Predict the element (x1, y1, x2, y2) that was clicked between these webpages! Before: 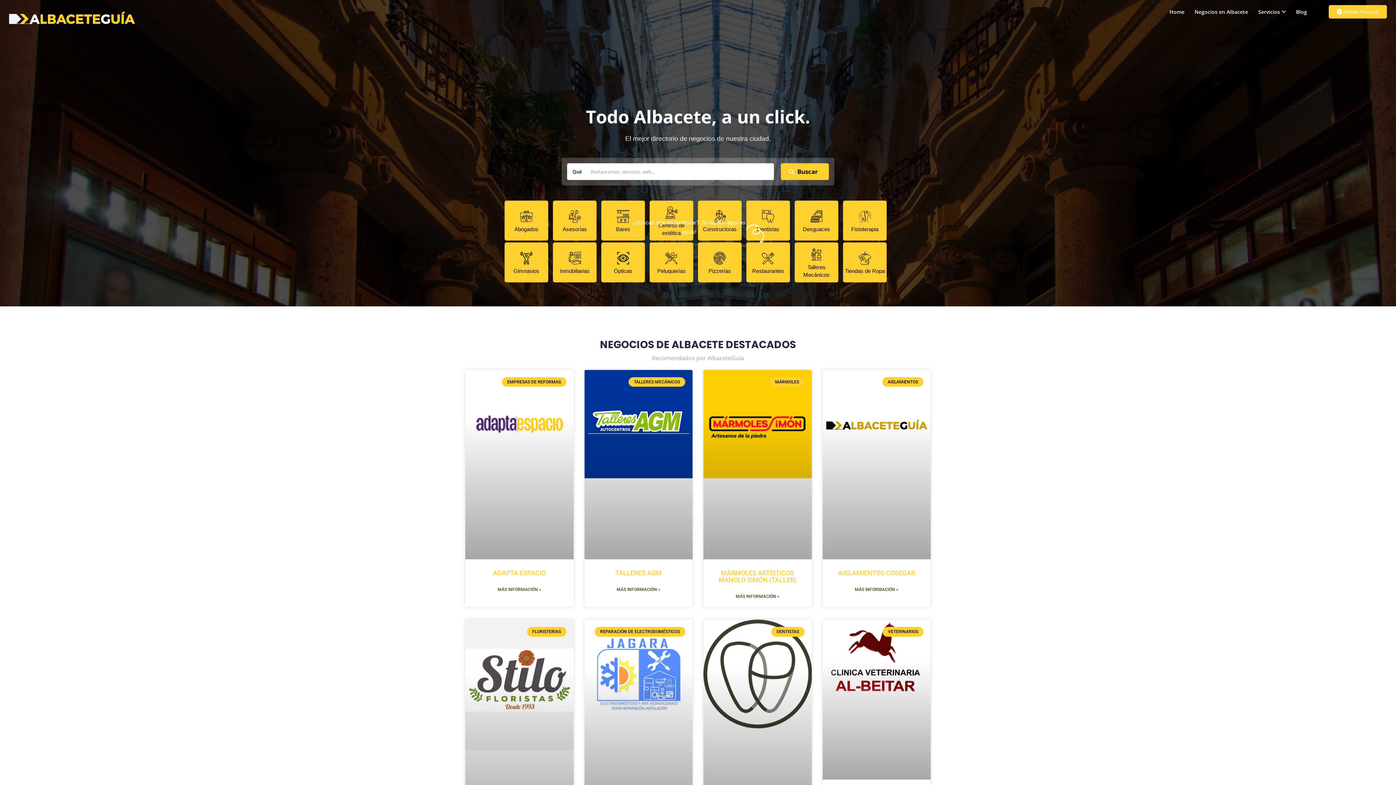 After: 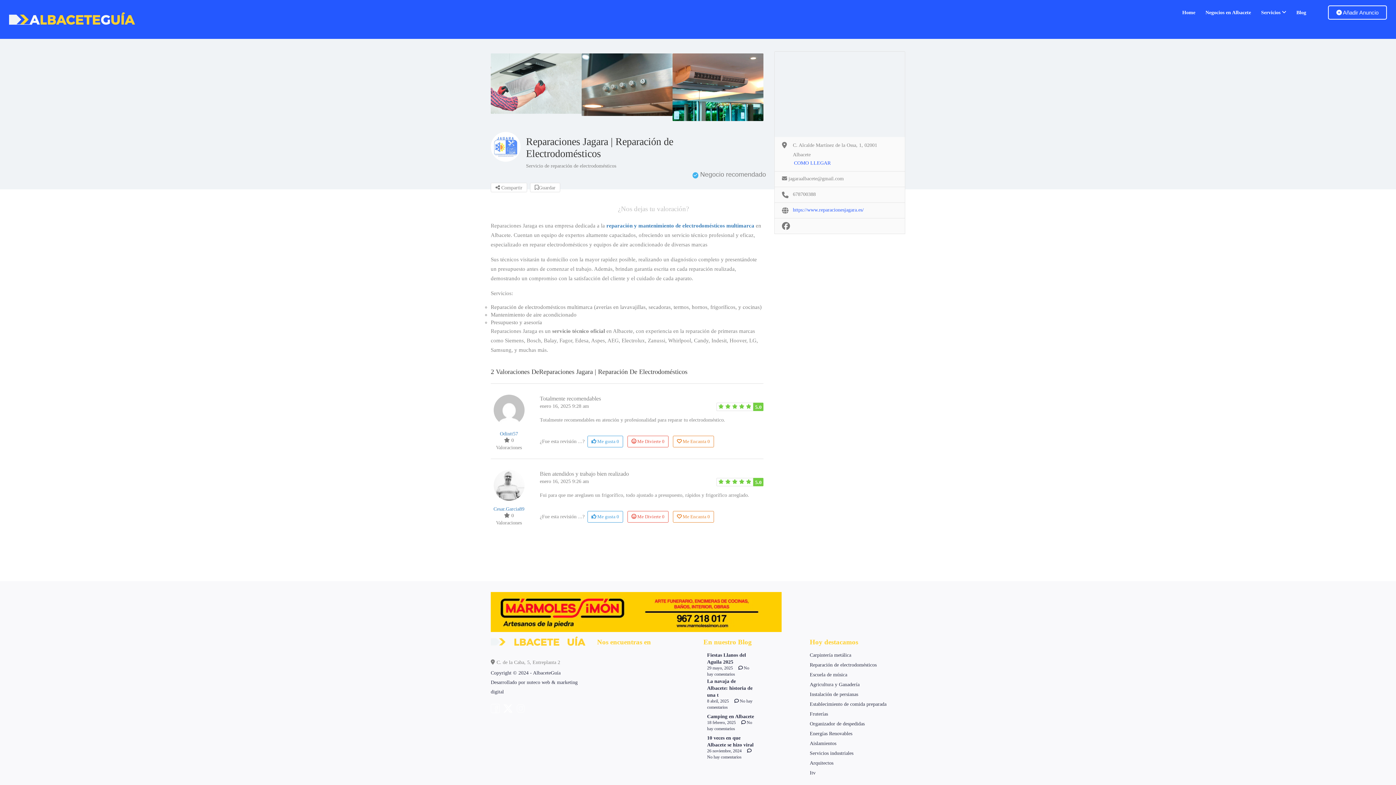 Action: bbox: (584, 620, 692, 809)